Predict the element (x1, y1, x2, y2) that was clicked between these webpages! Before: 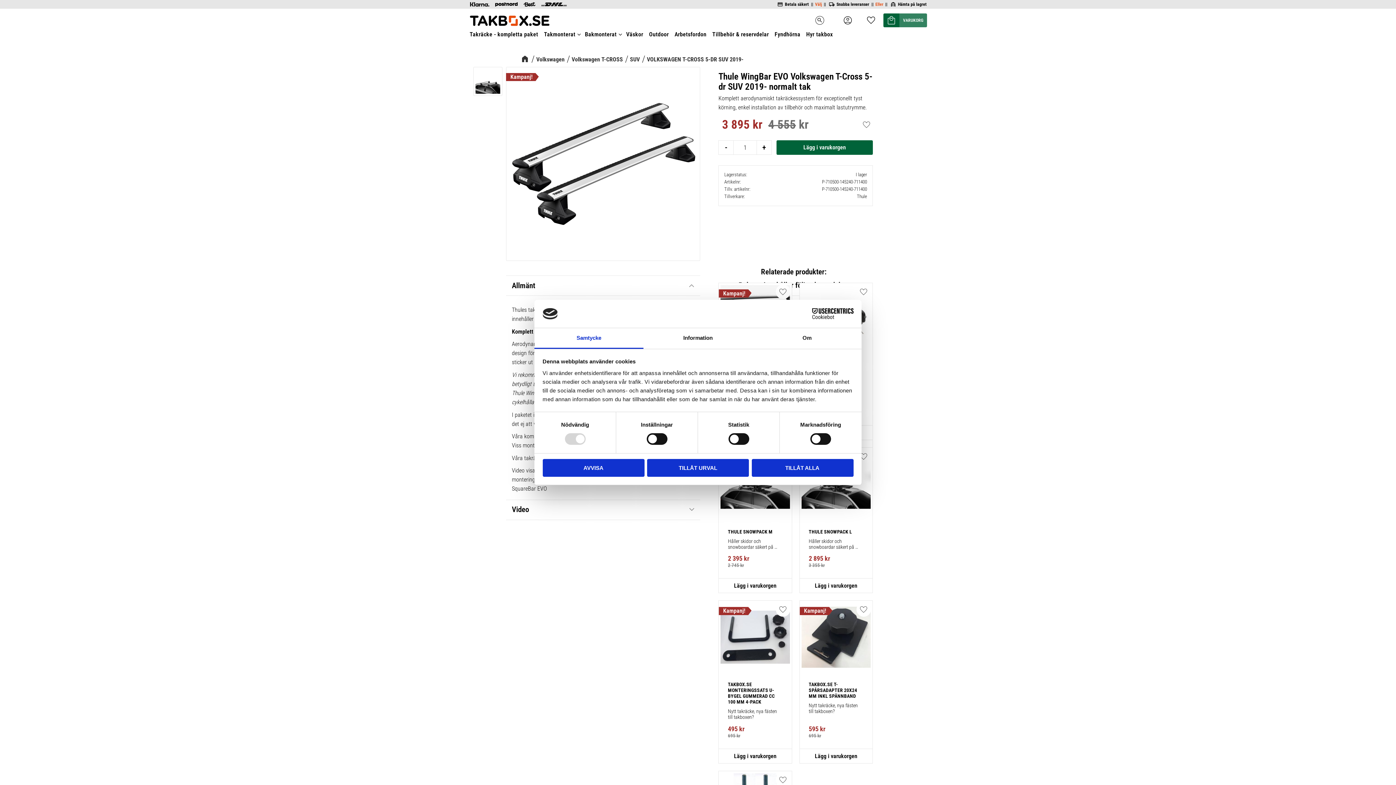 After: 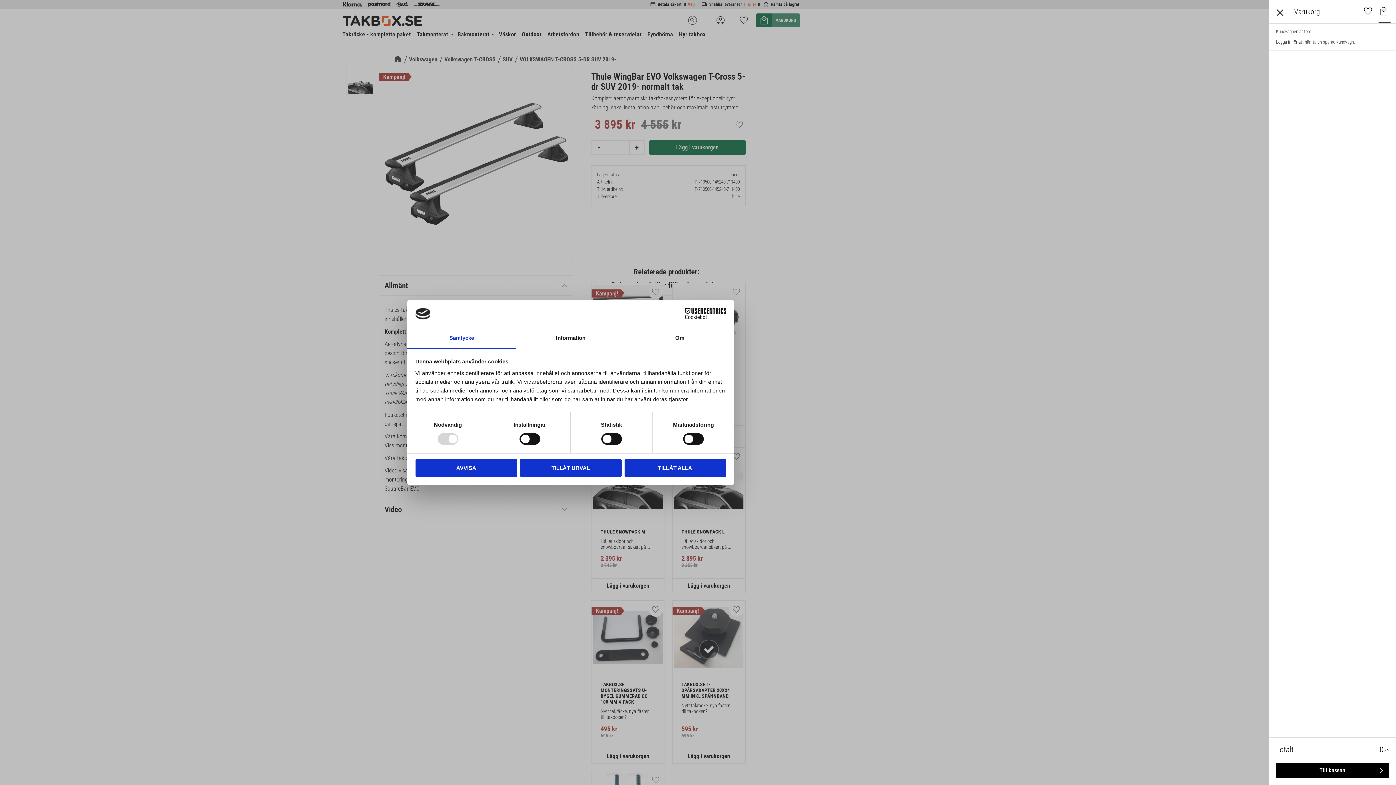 Action: label: Köp bbox: (799, 749, 873, 764)